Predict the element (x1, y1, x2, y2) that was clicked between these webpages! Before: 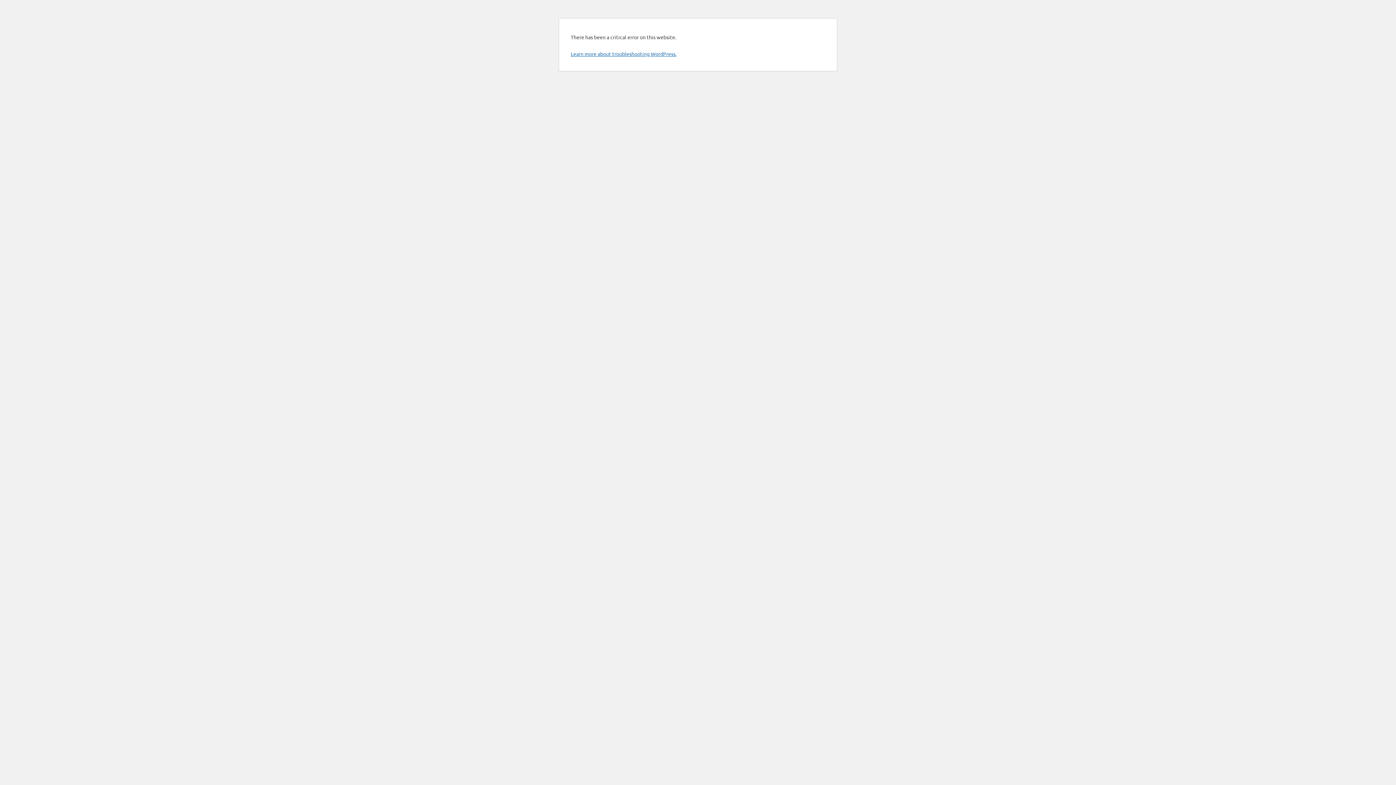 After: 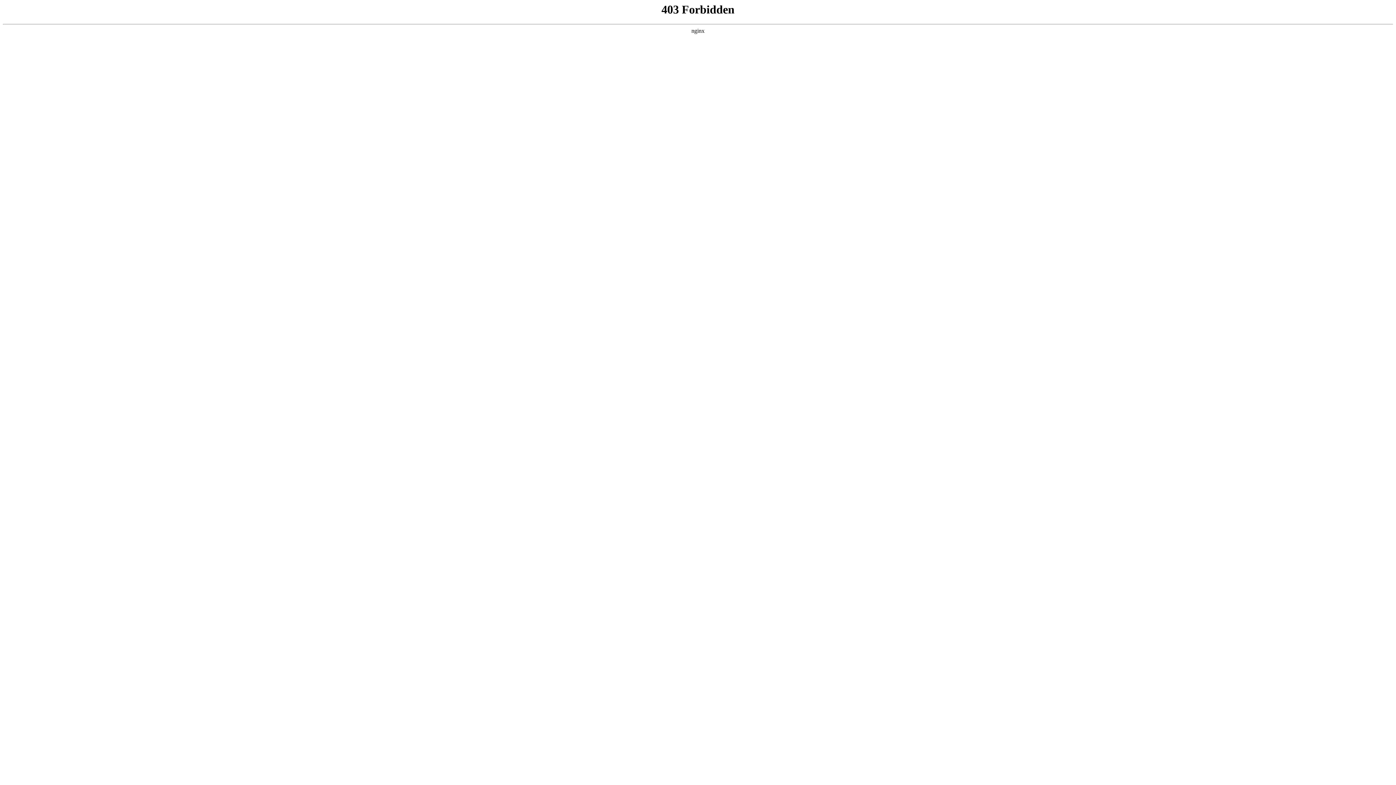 Action: label: Learn more about troubleshooting WordPress. bbox: (570, 50, 676, 57)